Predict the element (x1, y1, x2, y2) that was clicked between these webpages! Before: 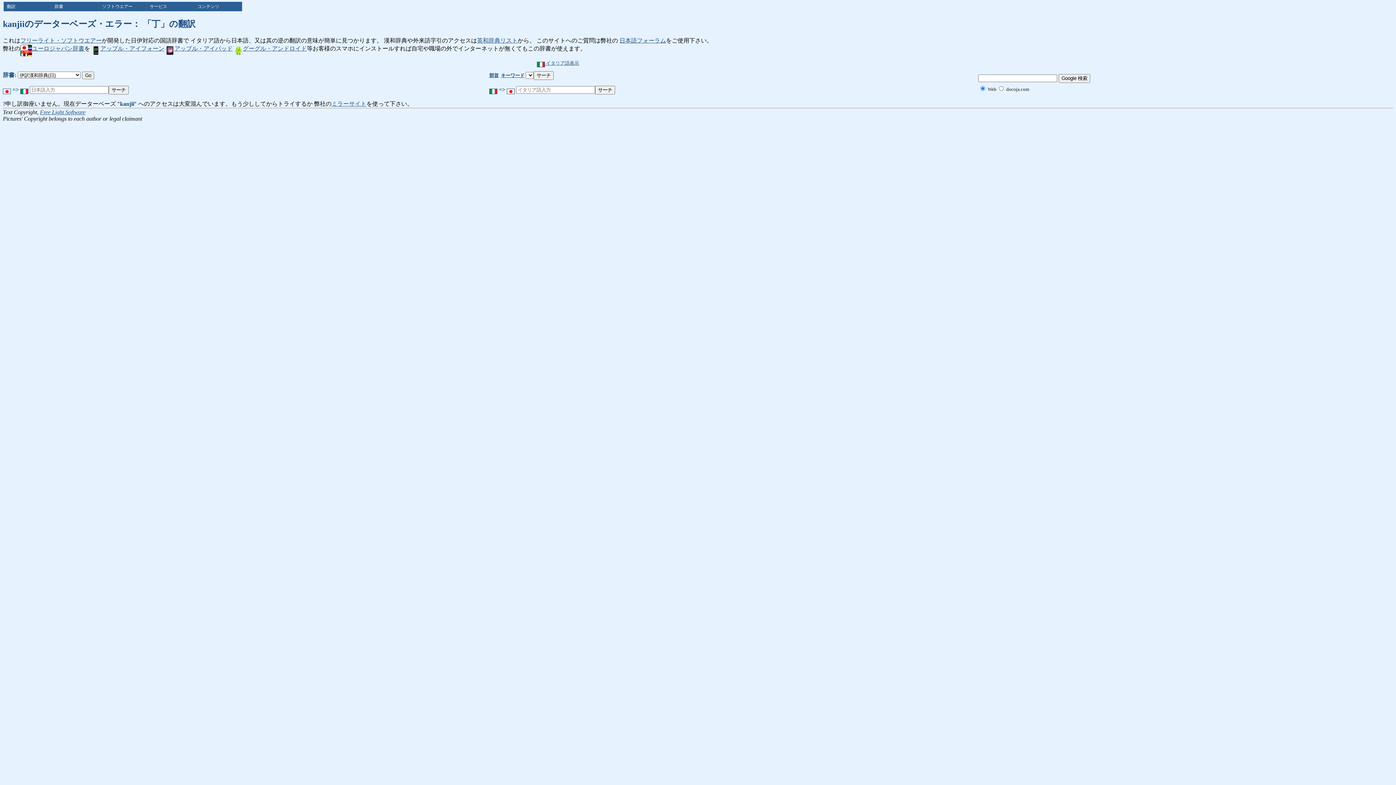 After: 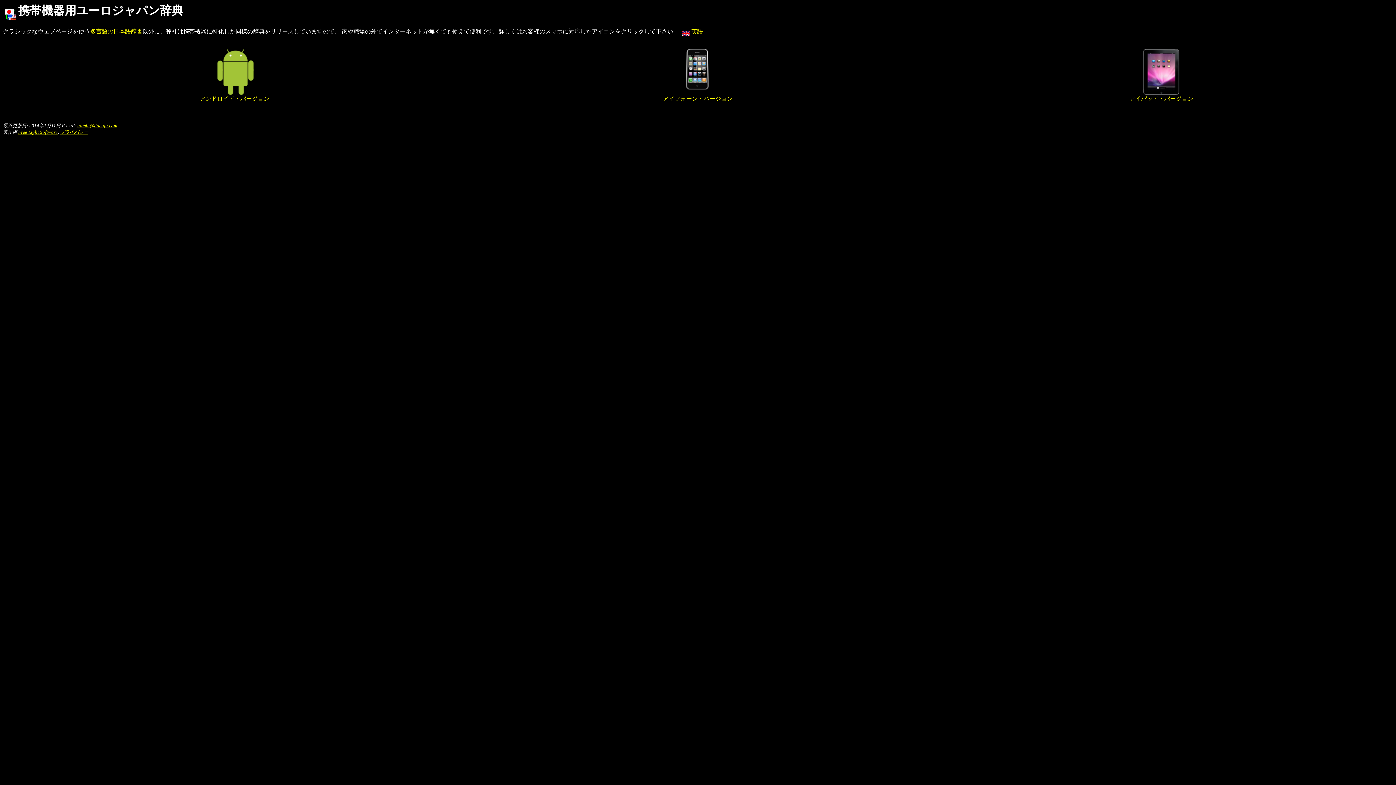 Action: label: ユーロジャパン辞書 bbox: (20, 45, 84, 51)